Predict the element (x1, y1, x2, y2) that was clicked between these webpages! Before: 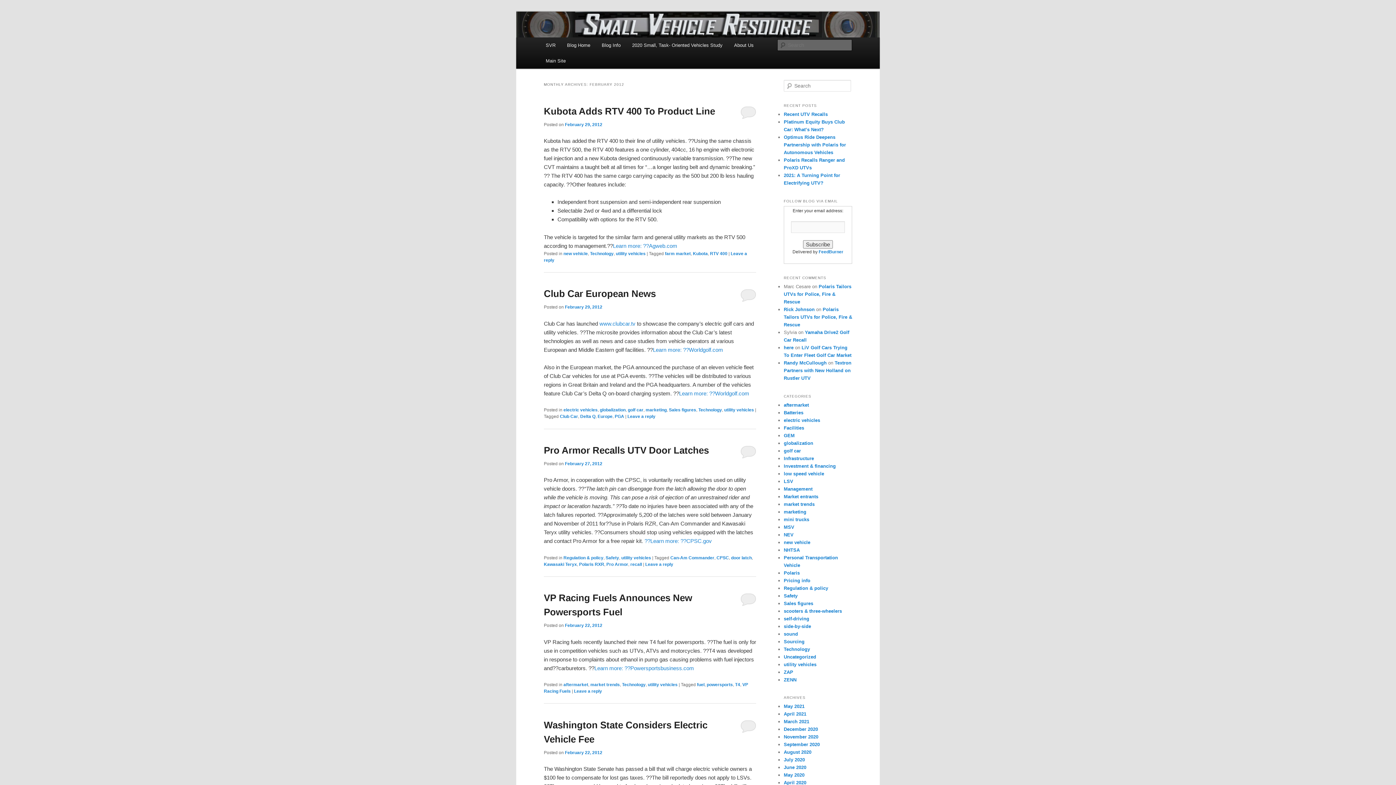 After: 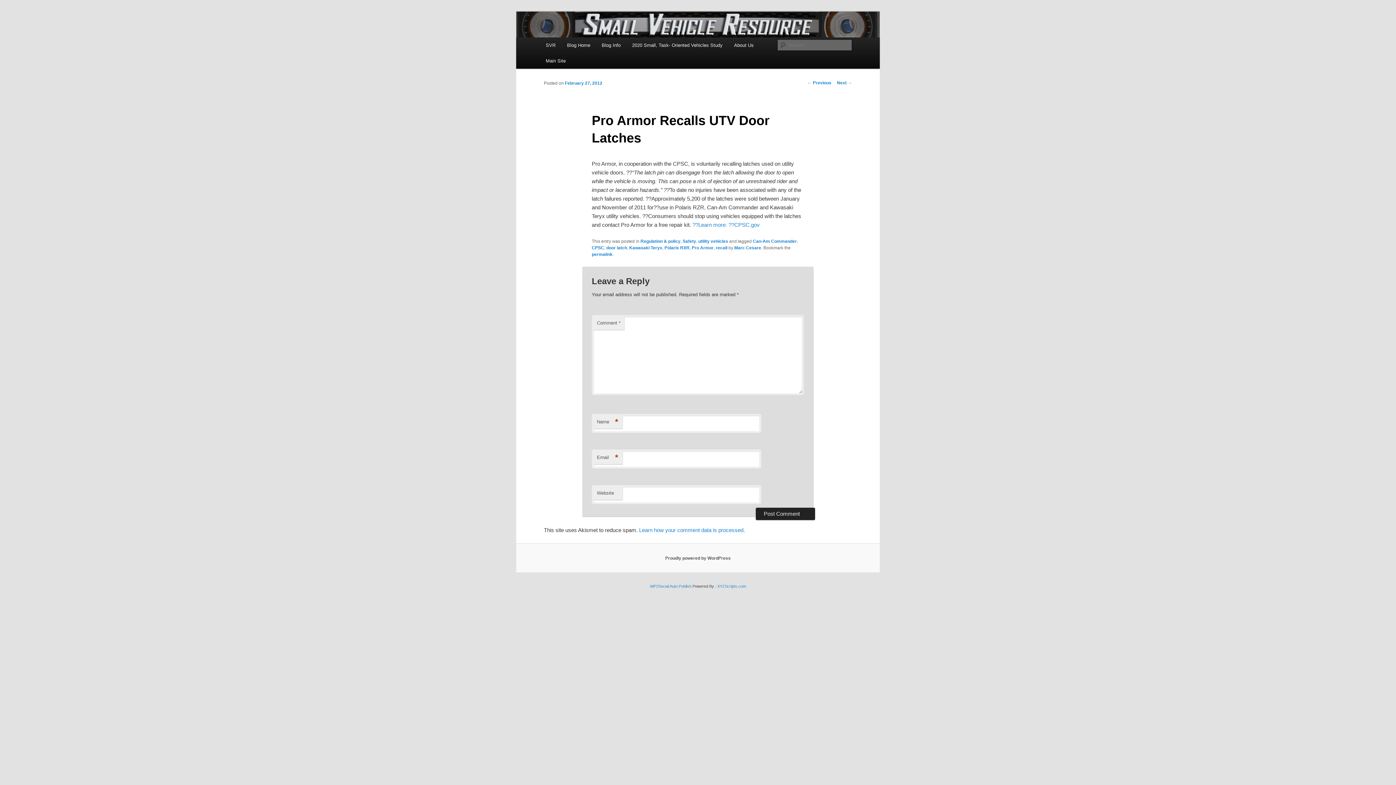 Action: label: Leave a reply bbox: (645, 562, 673, 567)